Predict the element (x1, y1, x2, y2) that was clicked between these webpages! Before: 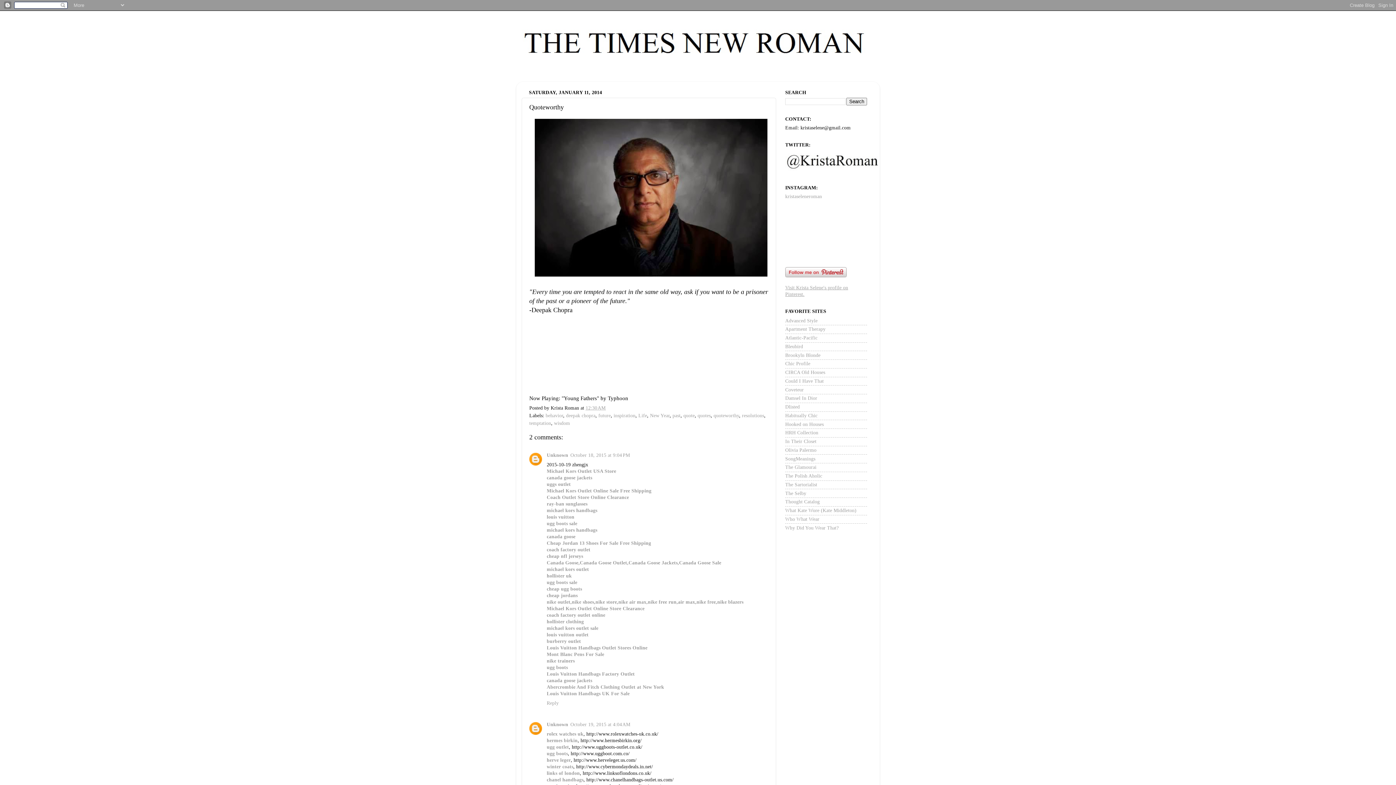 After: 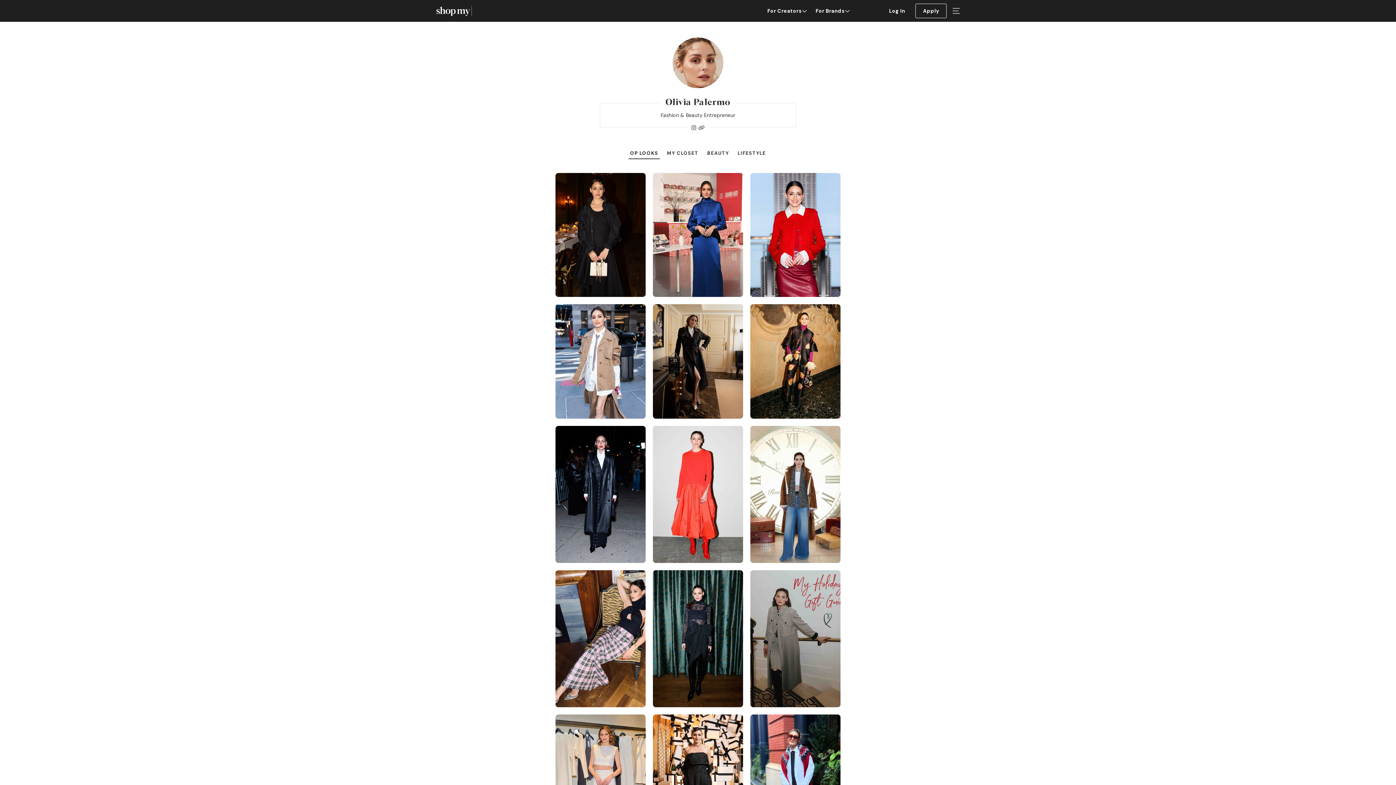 Action: label: Olivia Palermo bbox: (785, 447, 816, 453)